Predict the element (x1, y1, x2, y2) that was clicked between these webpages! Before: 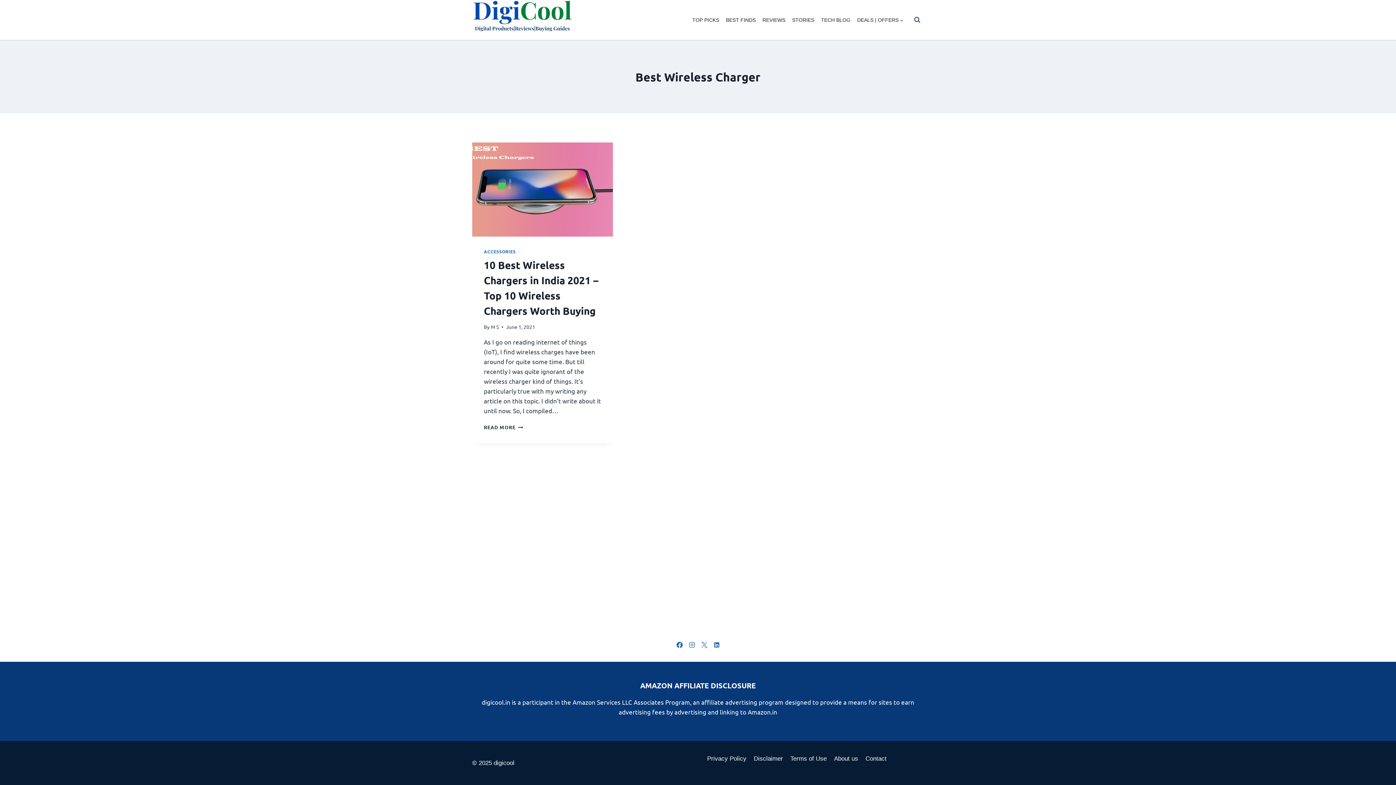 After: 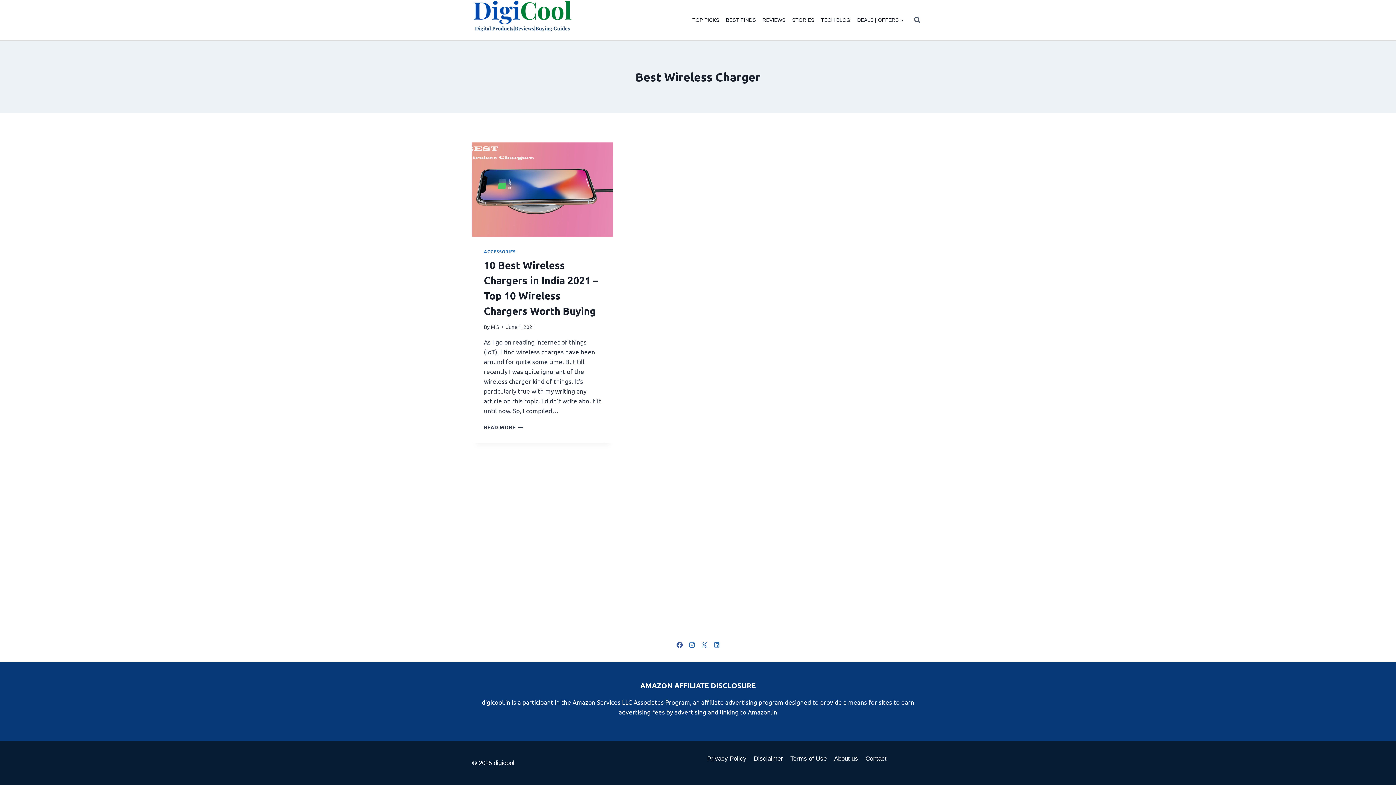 Action: bbox: (673, 638, 685, 651) label: Facebook